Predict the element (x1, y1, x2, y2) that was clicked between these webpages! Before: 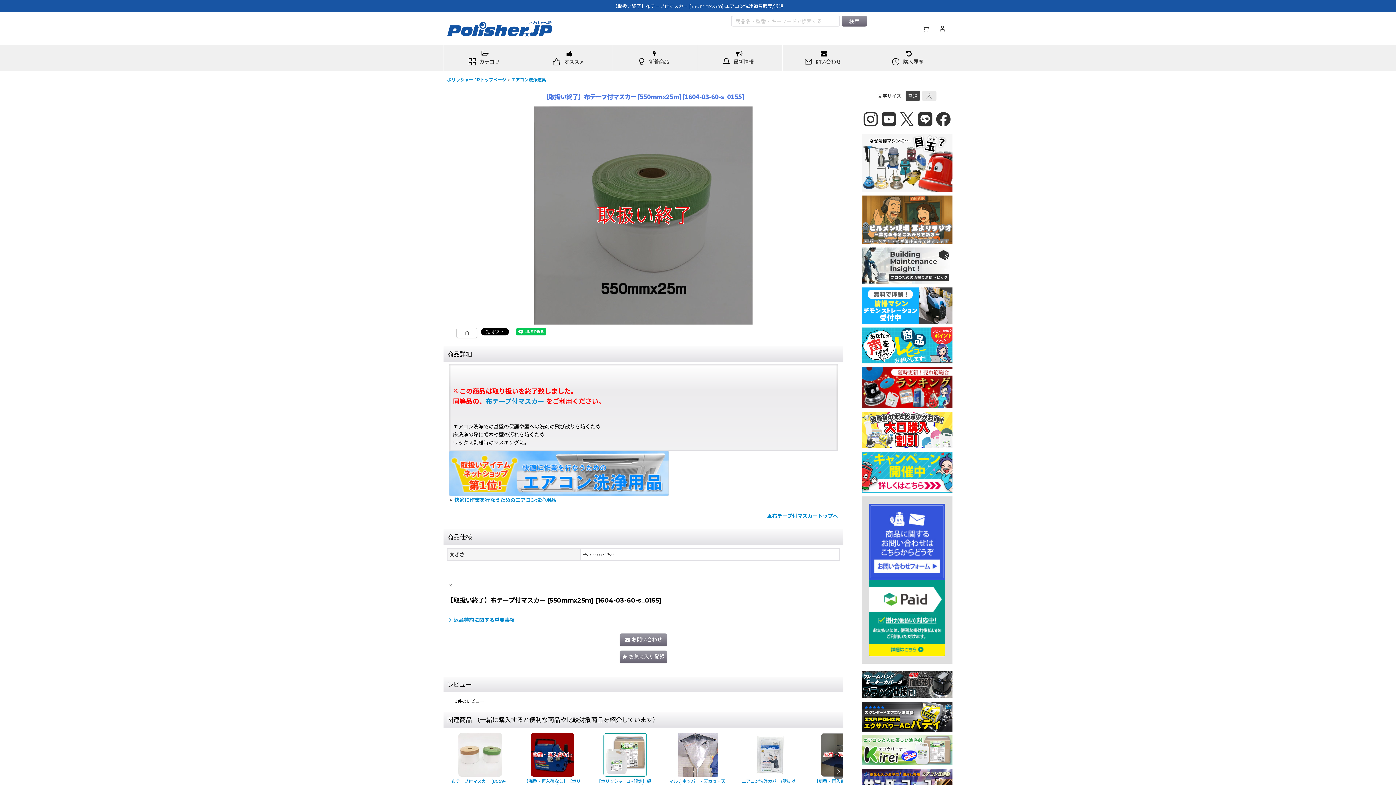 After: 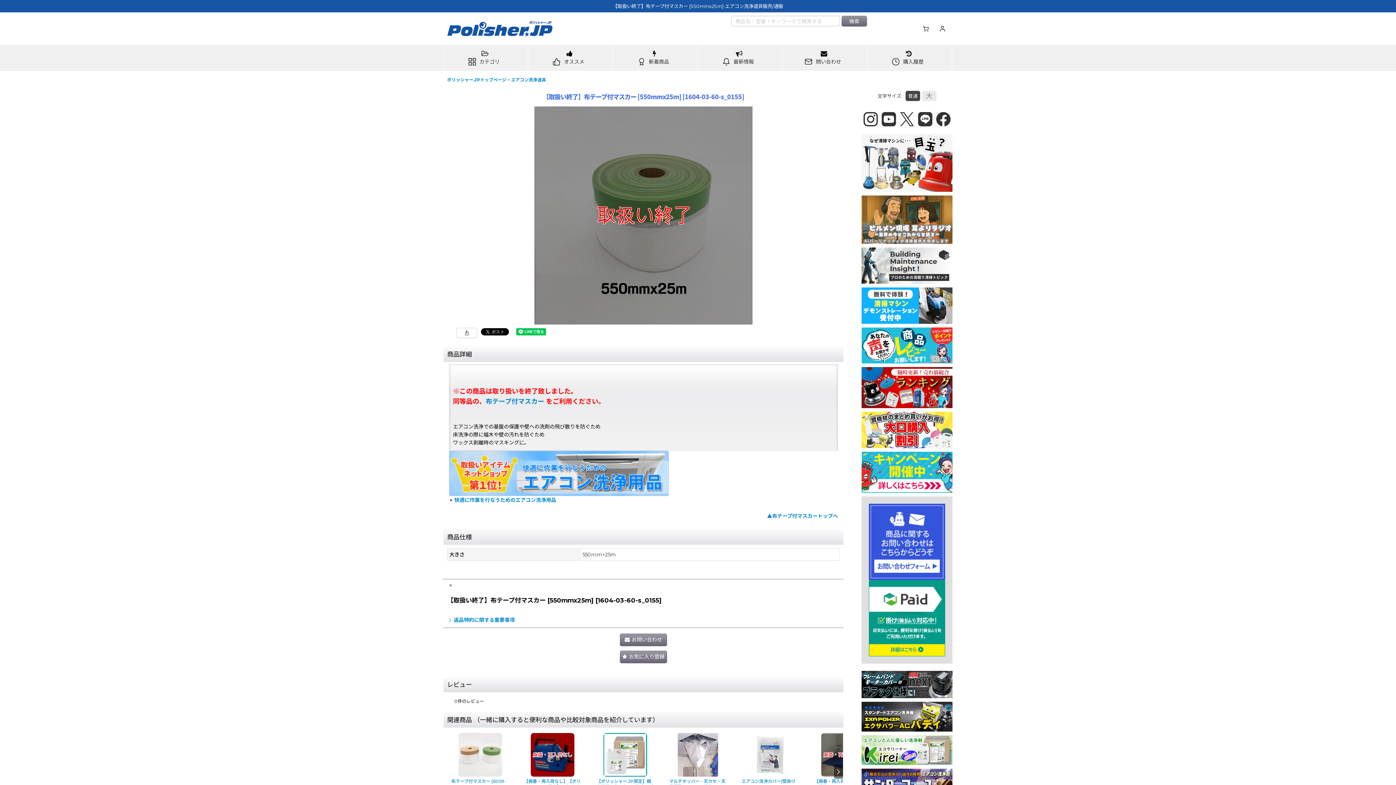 Action: bbox: (881, 115, 896, 122)